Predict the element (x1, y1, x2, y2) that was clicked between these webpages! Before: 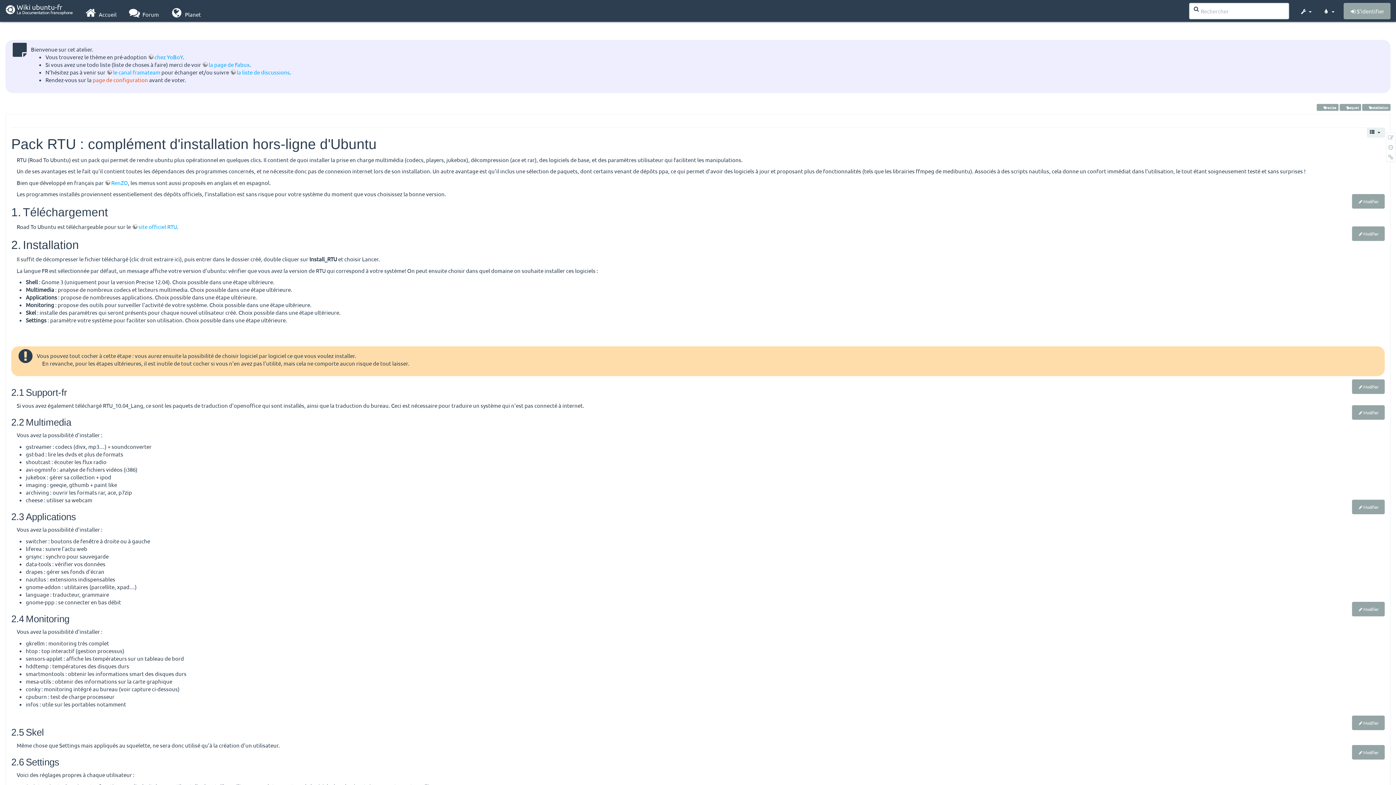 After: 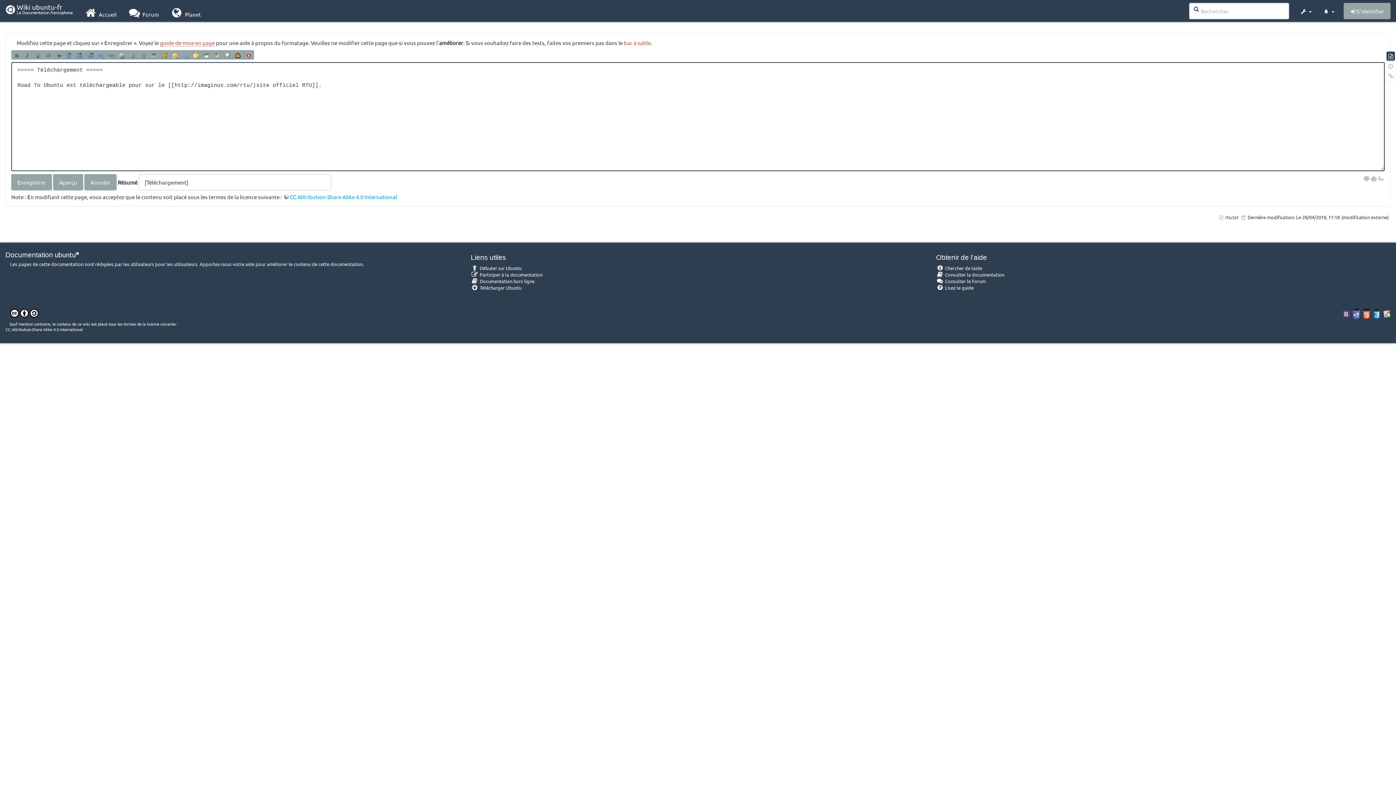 Action: bbox: (1352, 226, 1385, 241) label: Modifier